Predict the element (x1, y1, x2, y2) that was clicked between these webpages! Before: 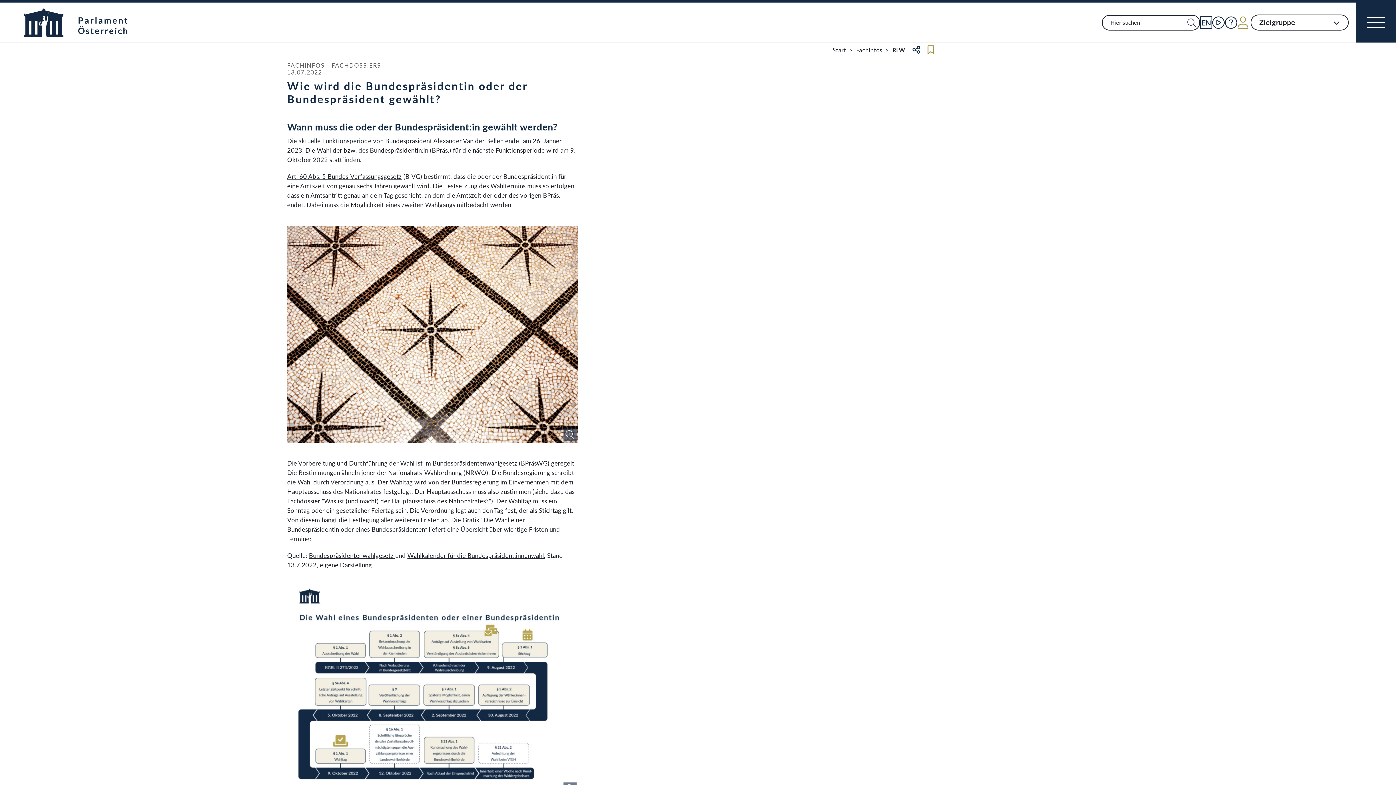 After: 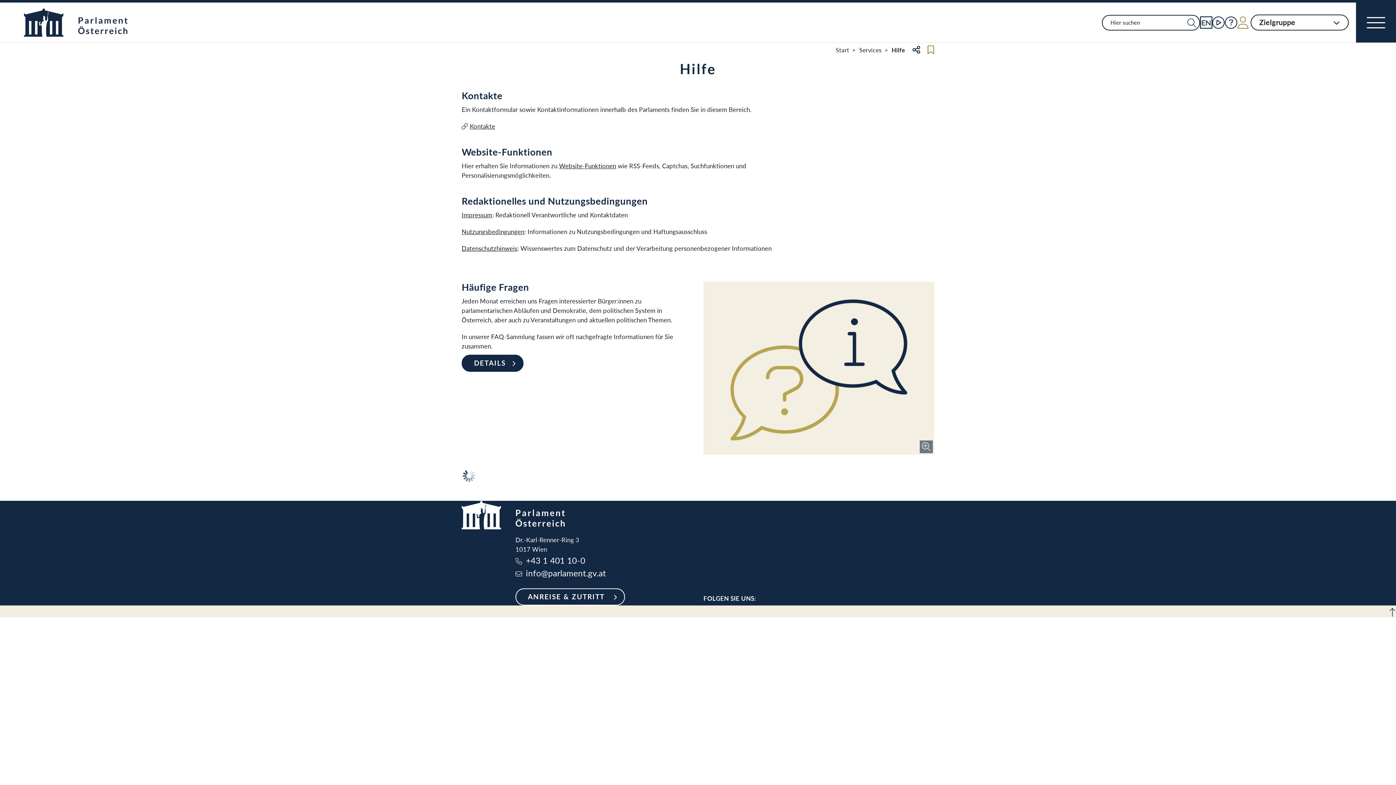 Action: bbox: (1225, 16, 1237, 28) label: Hilfe